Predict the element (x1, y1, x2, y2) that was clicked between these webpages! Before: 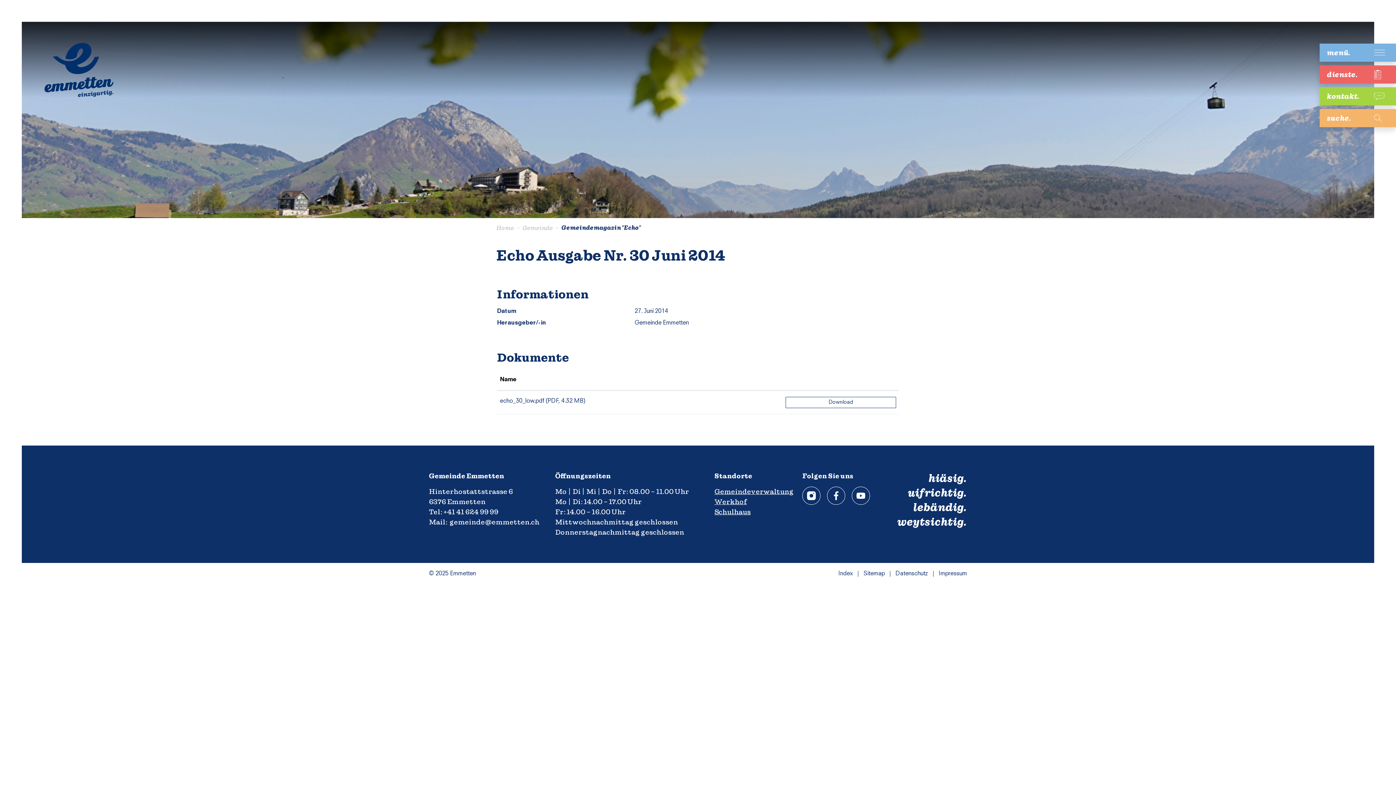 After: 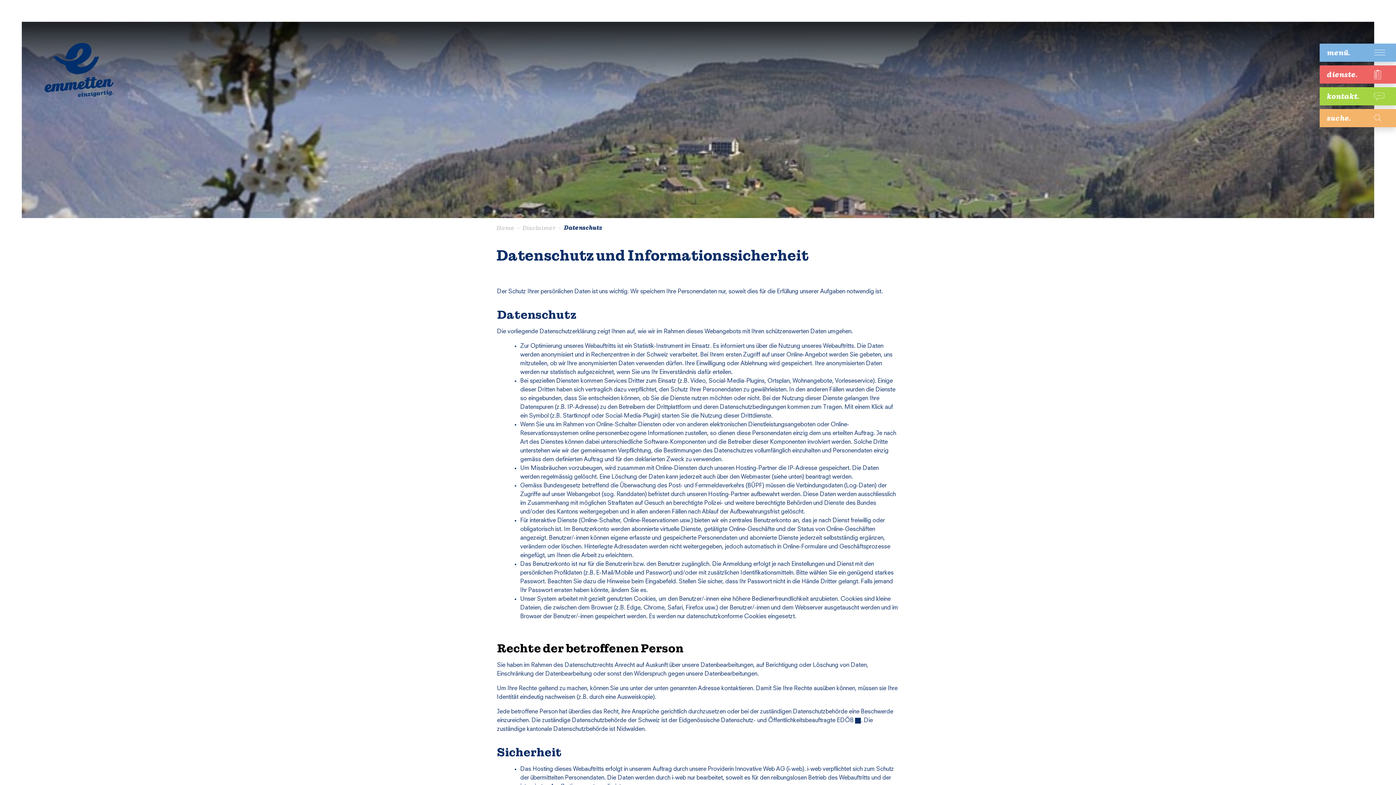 Action: label: Datenschutz bbox: (895, 571, 928, 577)